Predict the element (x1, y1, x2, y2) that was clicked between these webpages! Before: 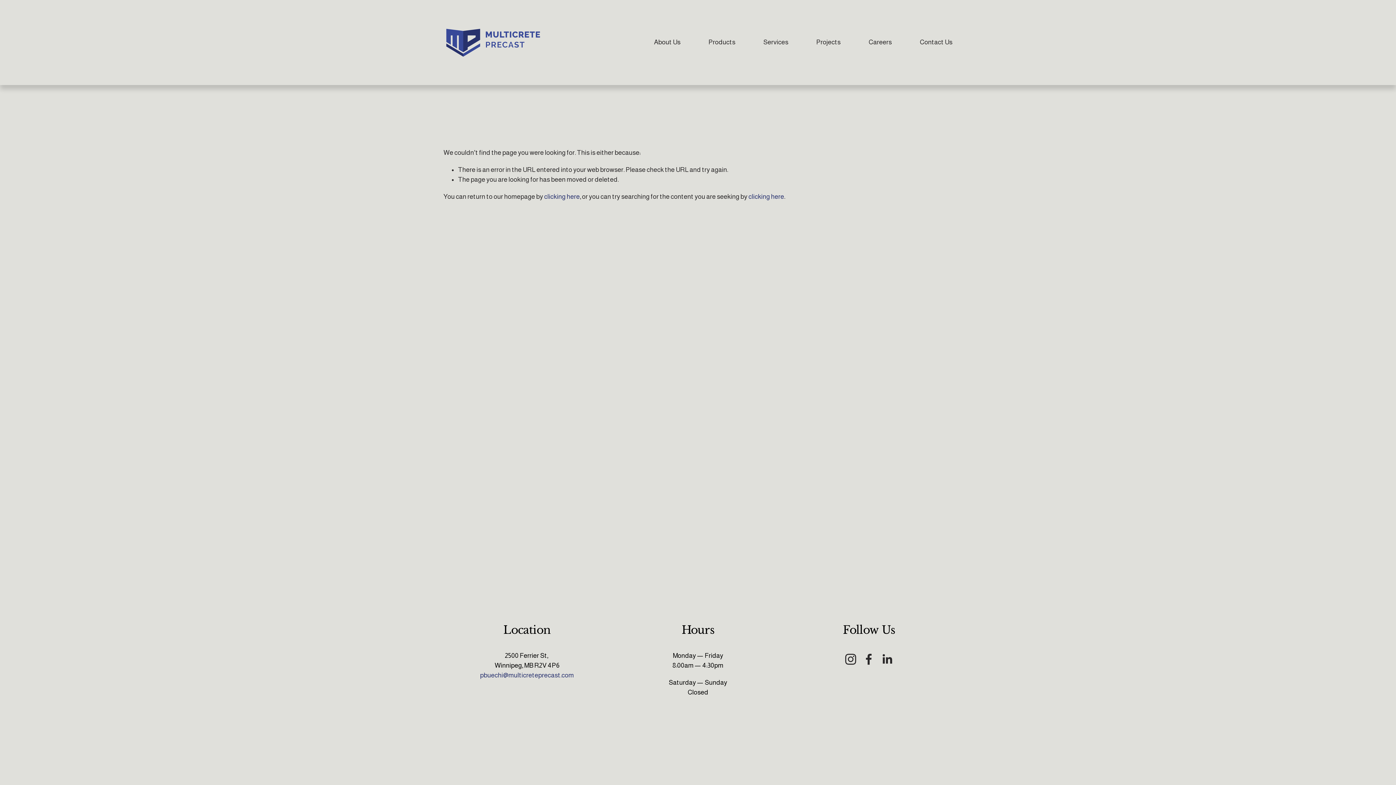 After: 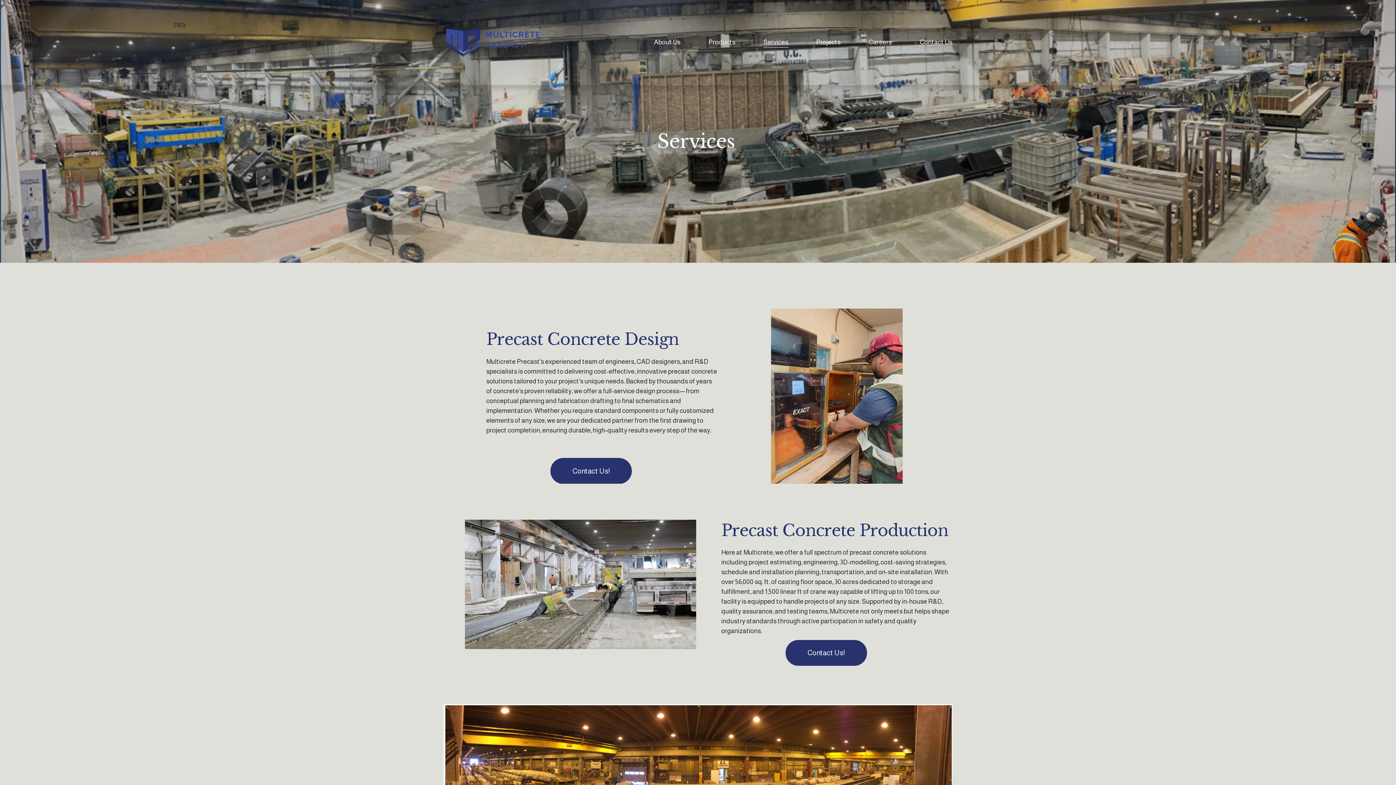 Action: label: Services bbox: (763, 36, 788, 48)